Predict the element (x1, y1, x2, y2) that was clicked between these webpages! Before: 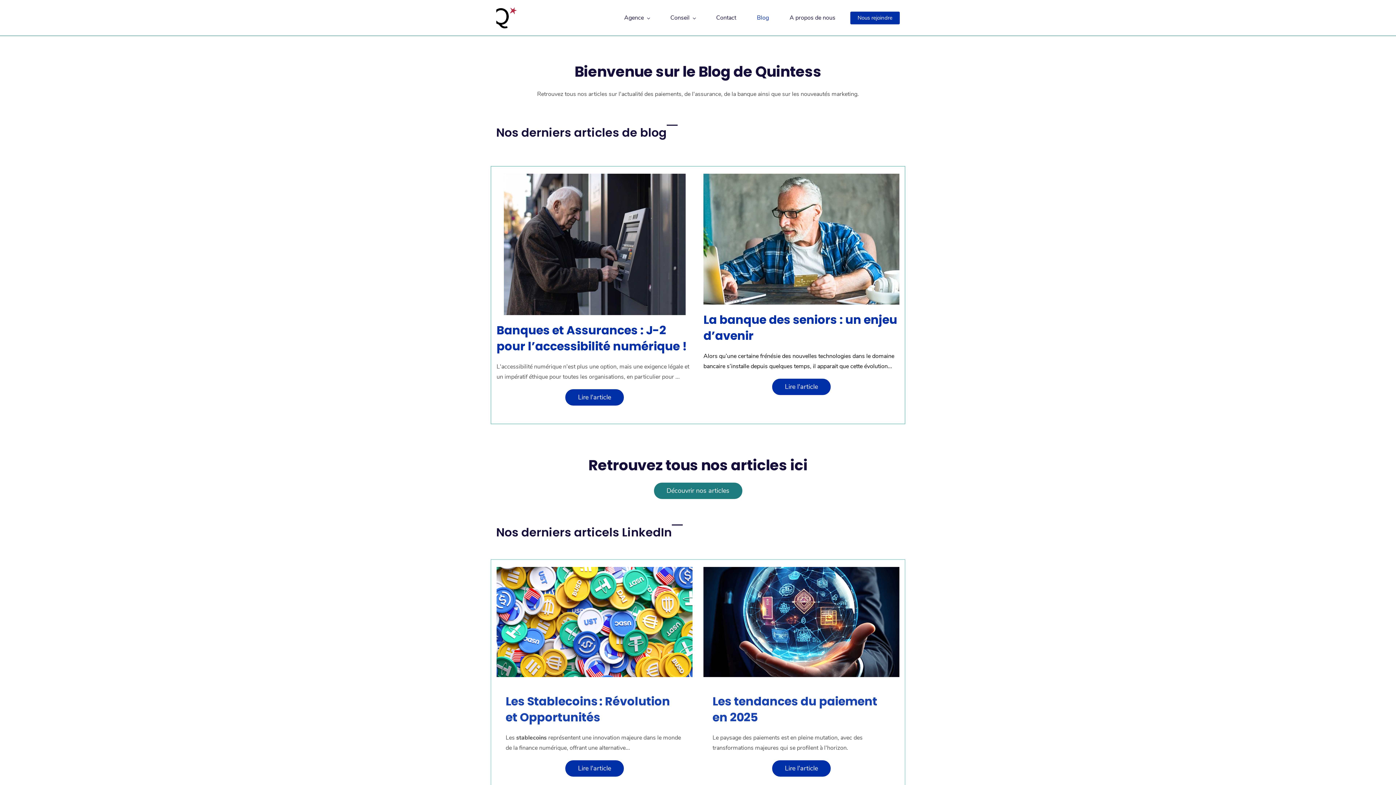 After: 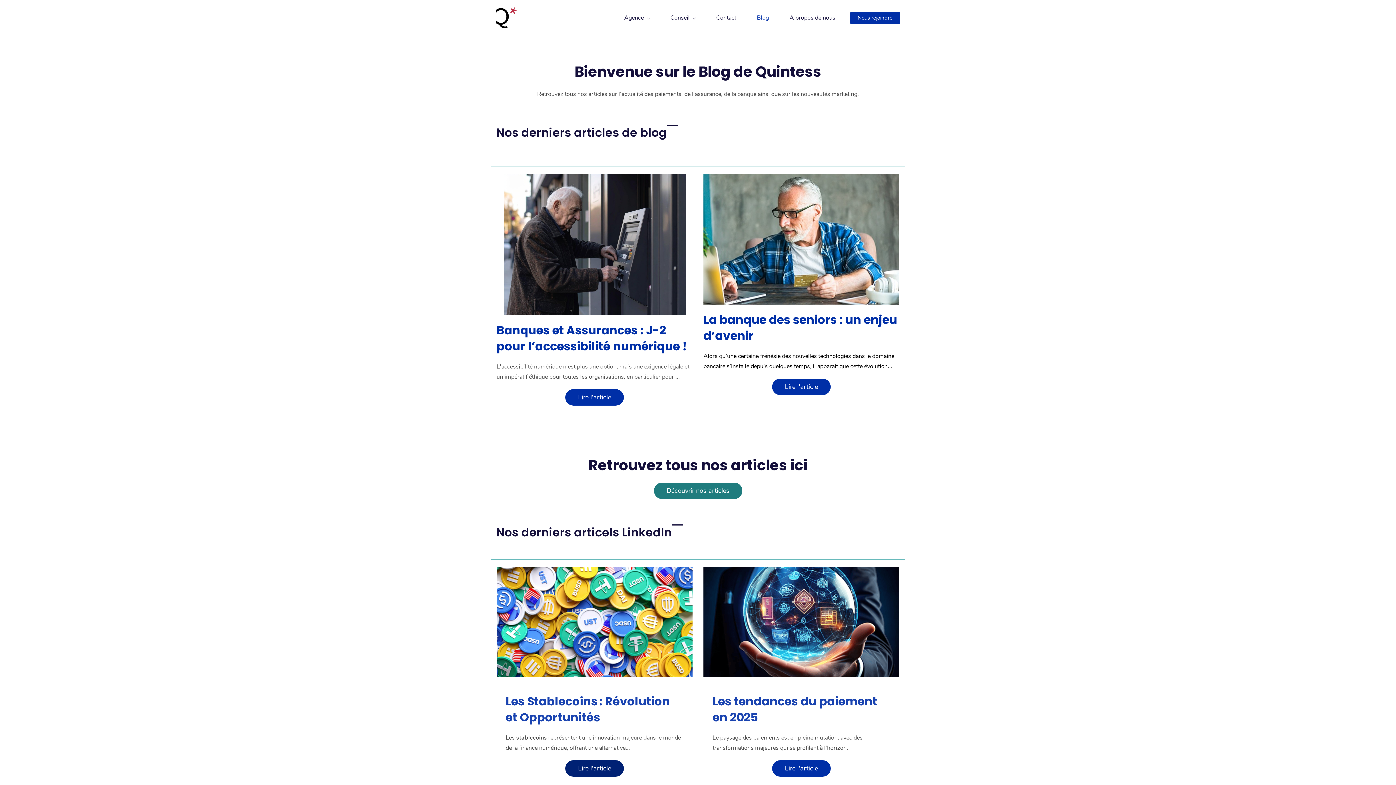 Action: bbox: (565, 760, 624, 777) label: Lire l'article